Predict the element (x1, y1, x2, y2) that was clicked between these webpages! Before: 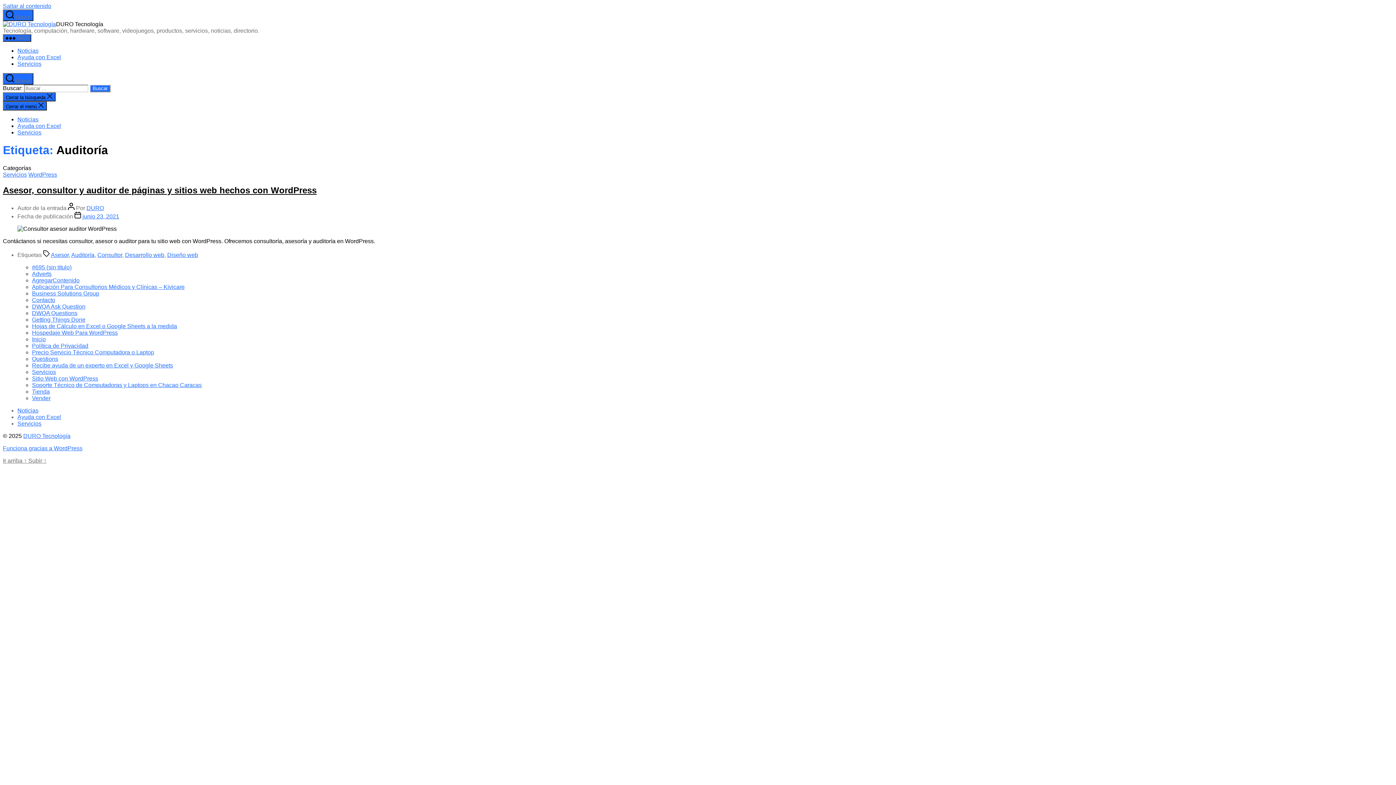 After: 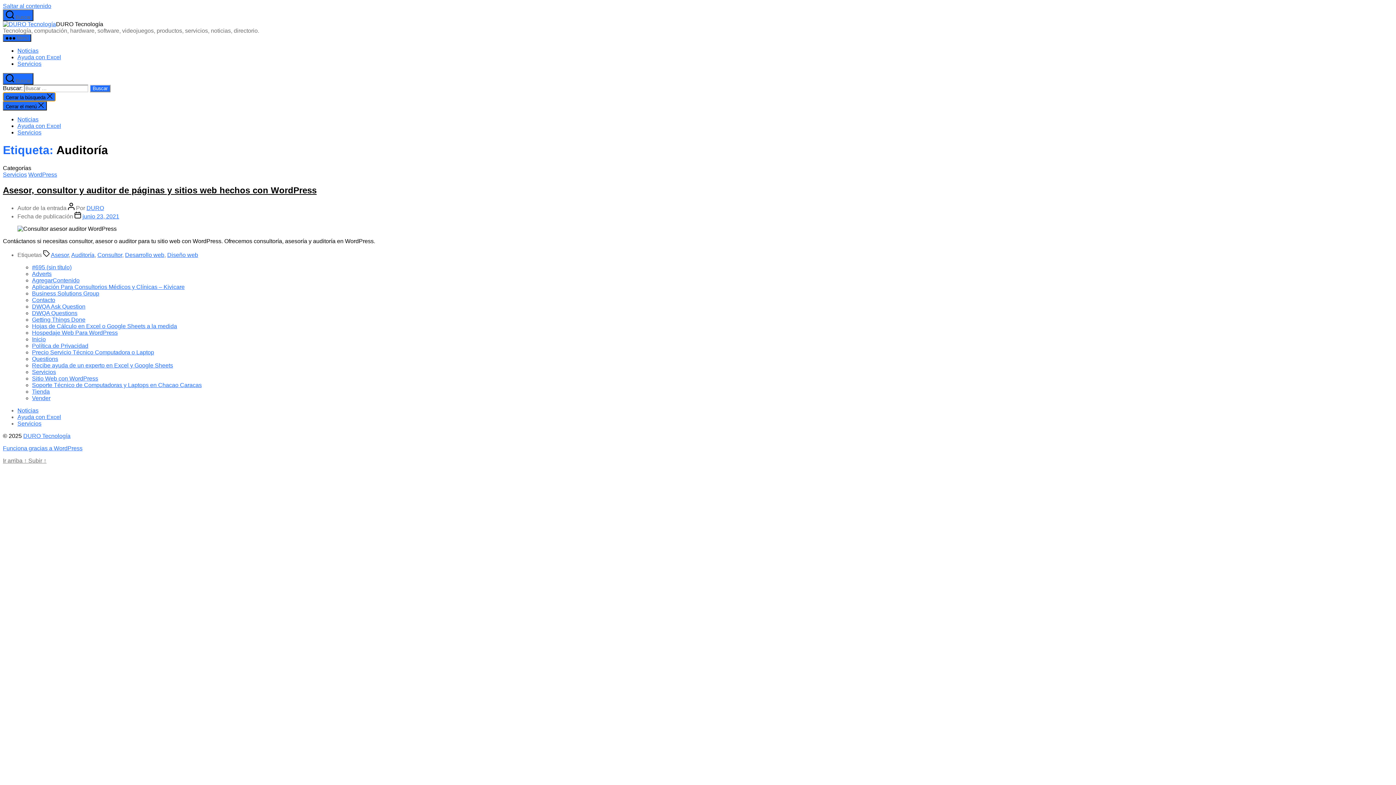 Action: label: Cerrar la búsqueda  bbox: (2, 92, 55, 101)